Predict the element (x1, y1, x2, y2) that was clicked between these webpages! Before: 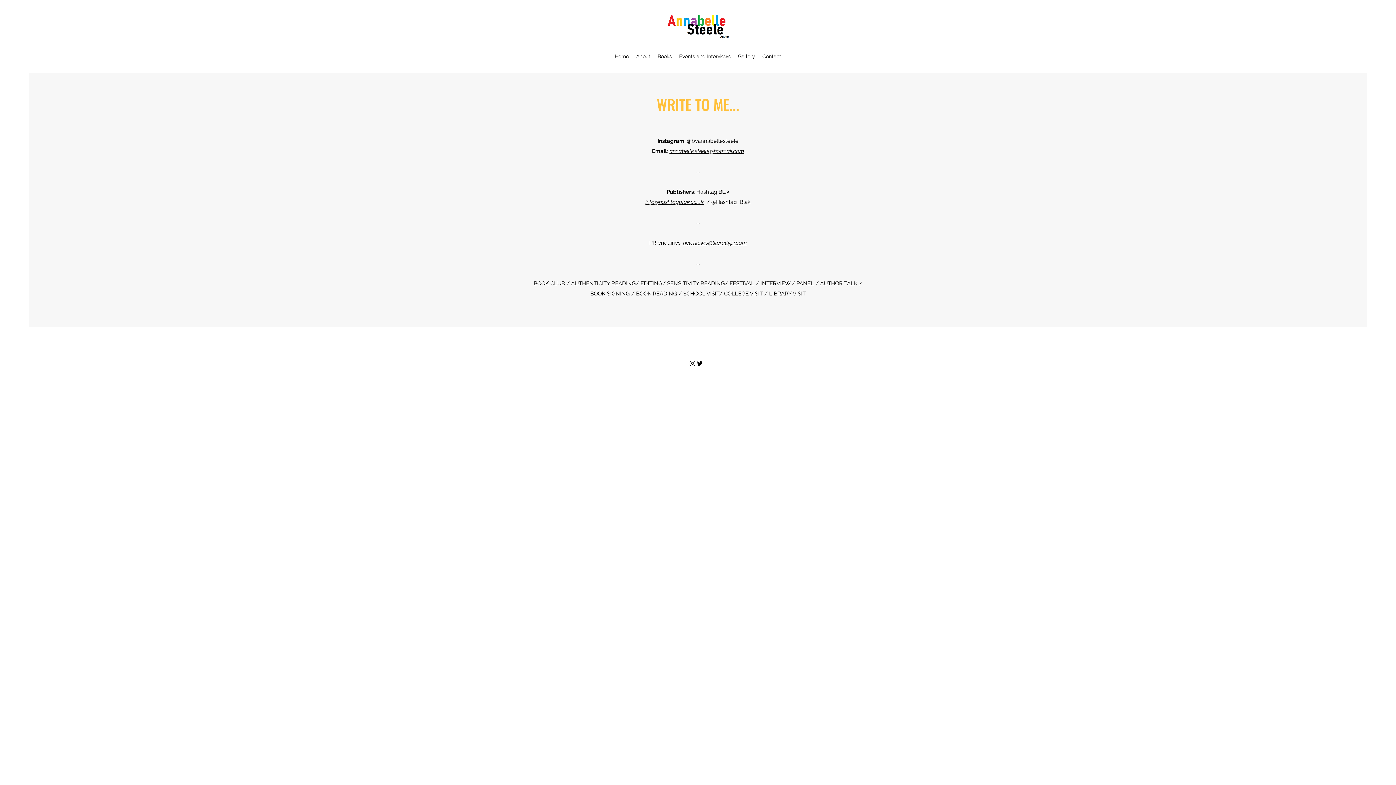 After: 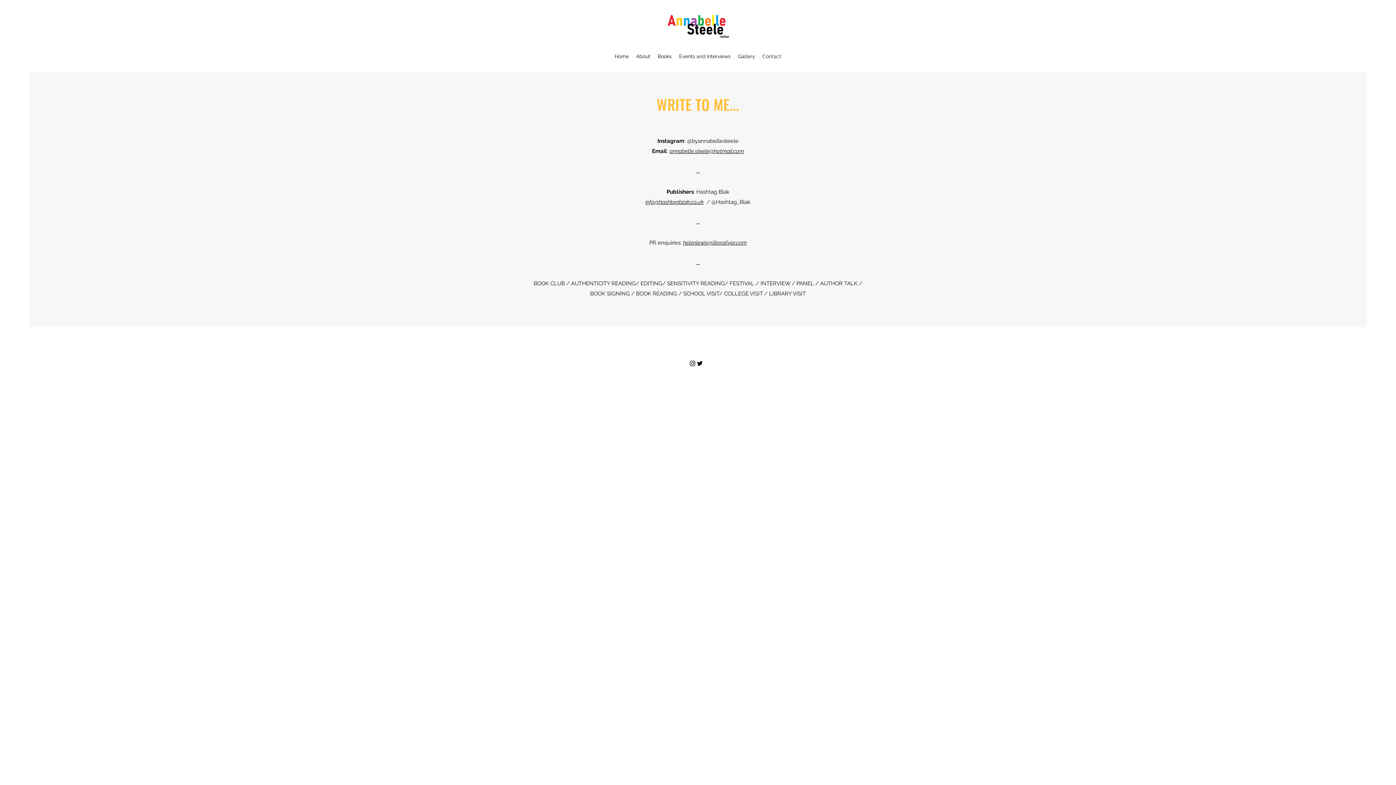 Action: bbox: (645, 198, 703, 205) label: info@hashtagblak.co.uk